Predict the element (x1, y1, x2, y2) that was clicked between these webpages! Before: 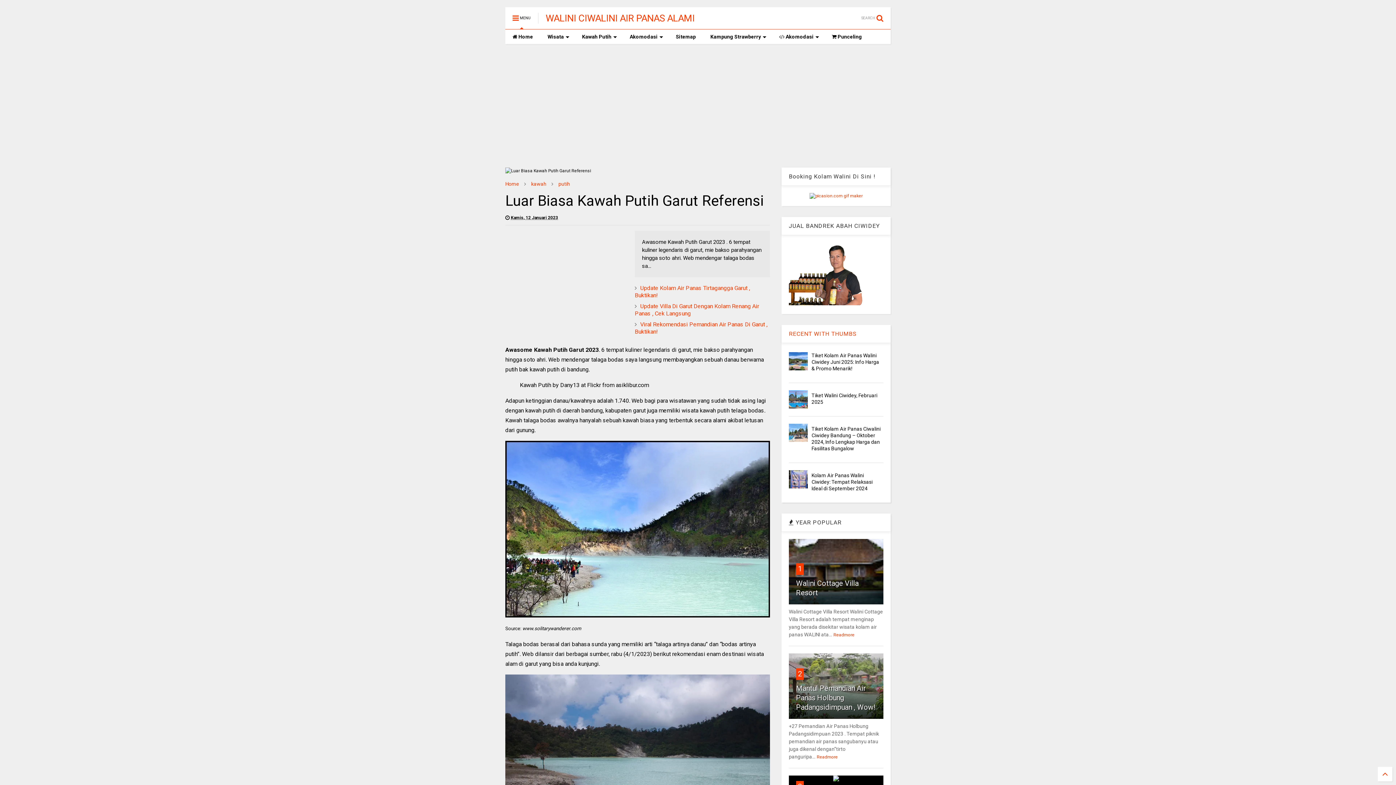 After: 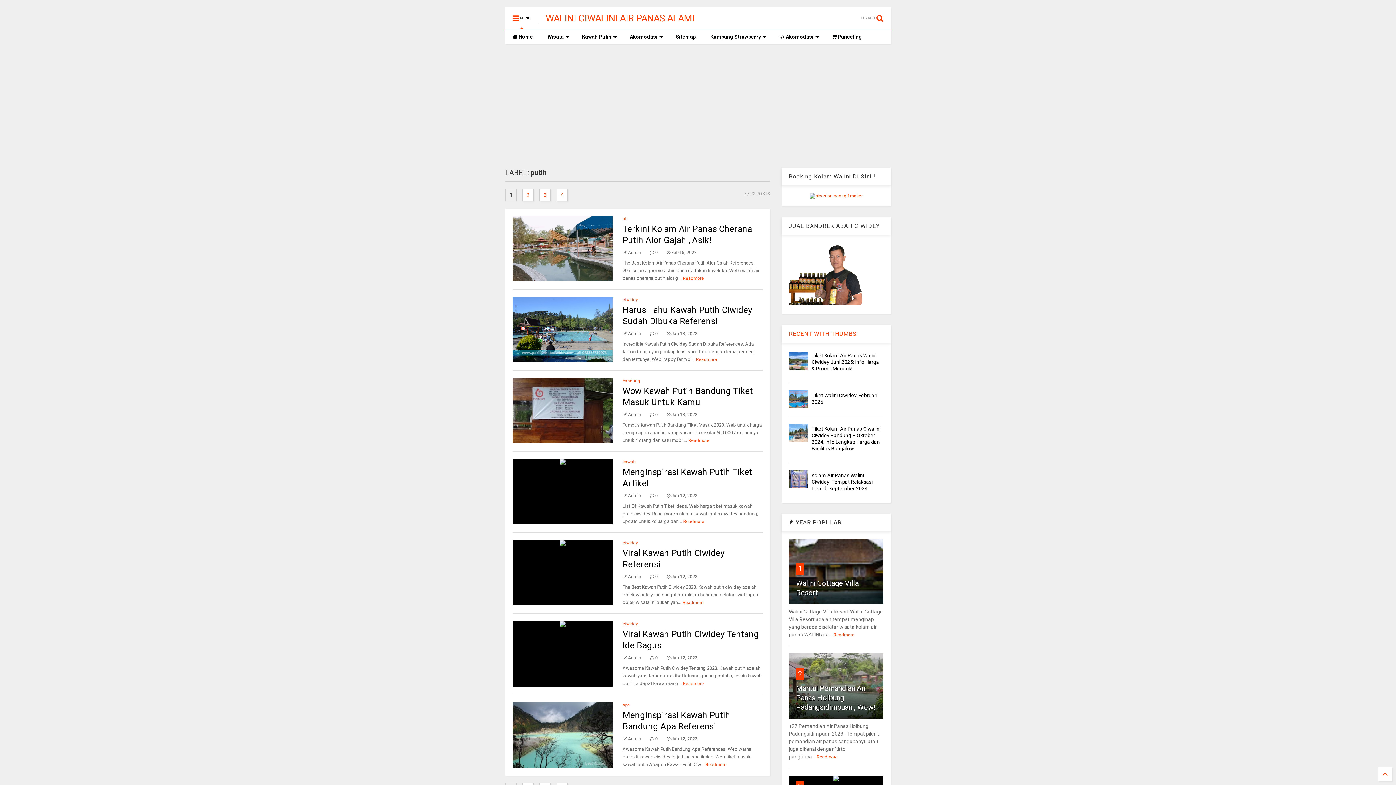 Action: bbox: (558, 180, 570, 188) label: putih